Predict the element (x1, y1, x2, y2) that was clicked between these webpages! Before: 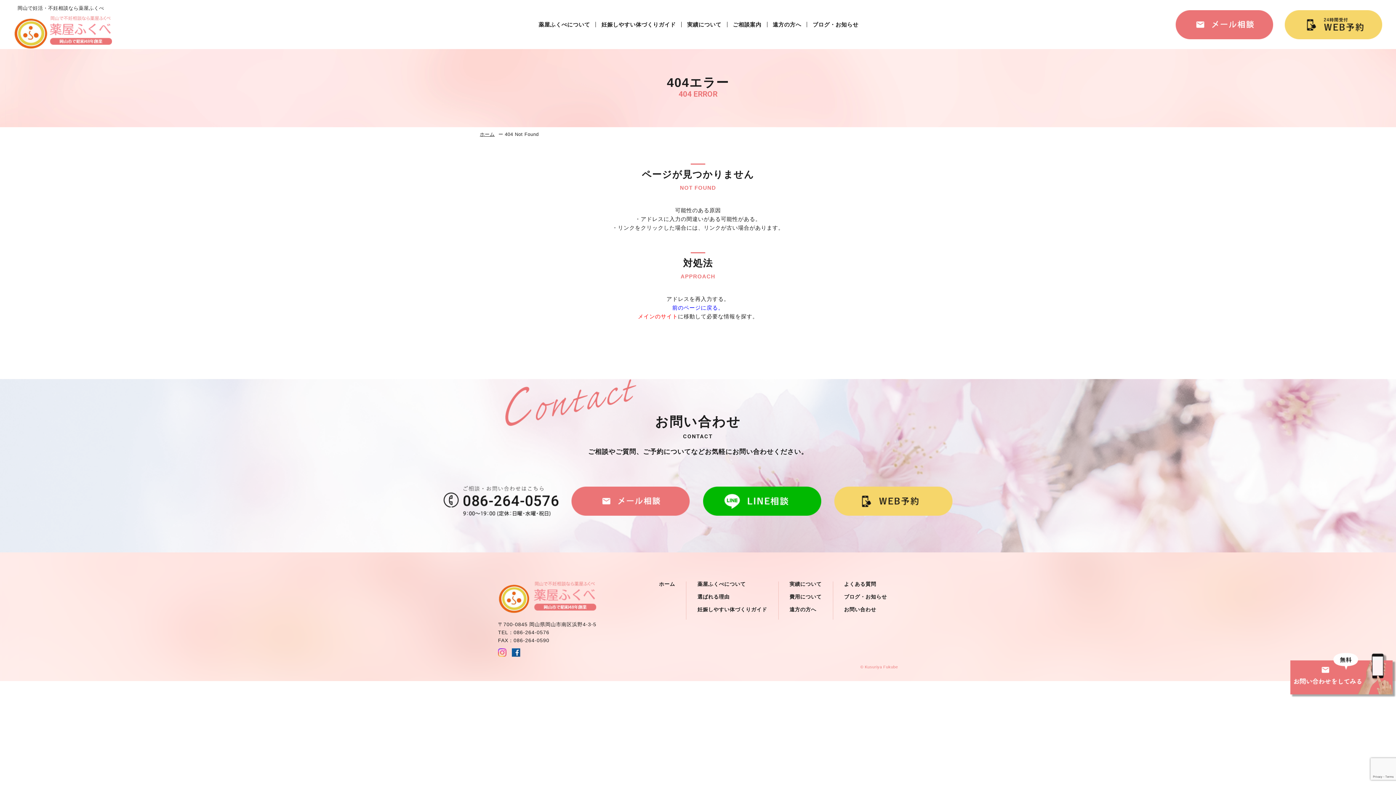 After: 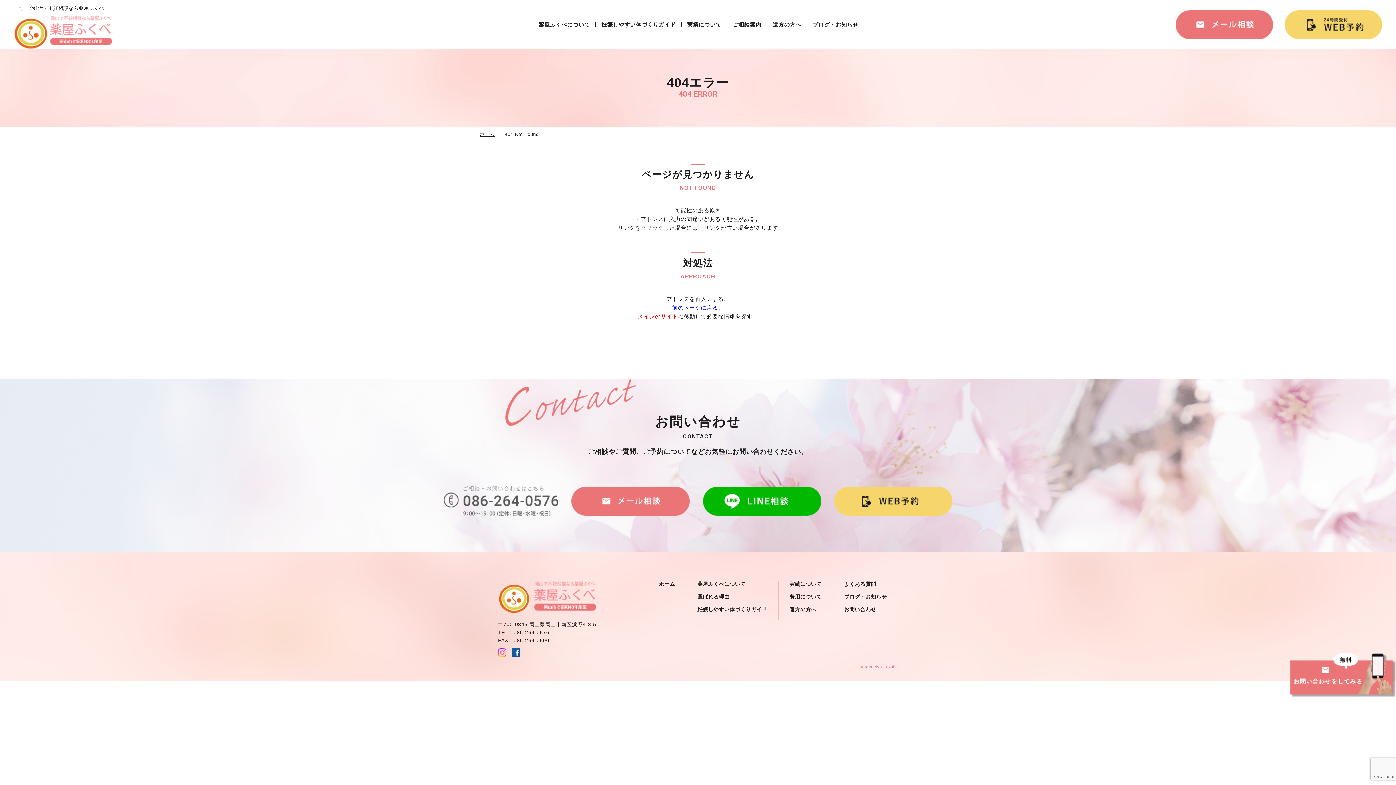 Action: bbox: (443, 508, 558, 514)